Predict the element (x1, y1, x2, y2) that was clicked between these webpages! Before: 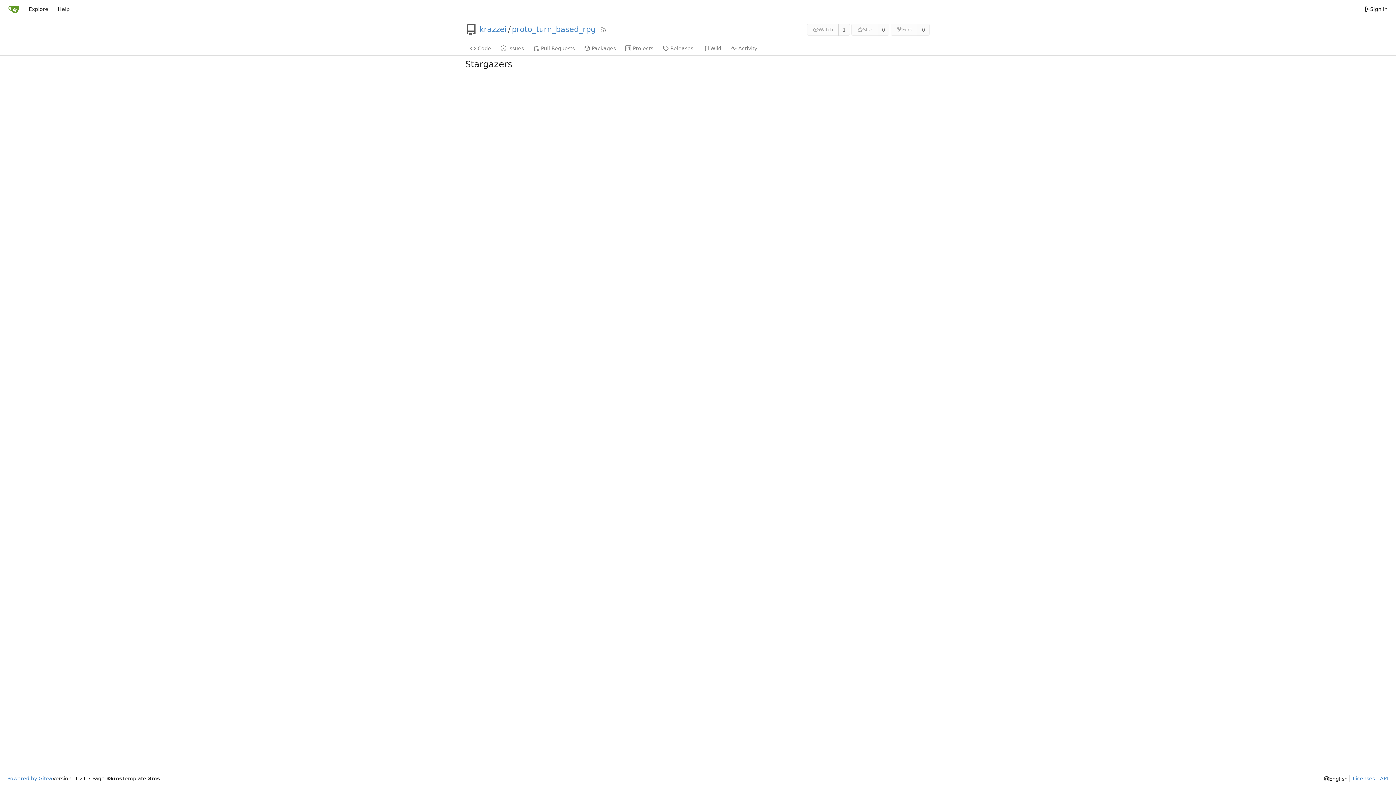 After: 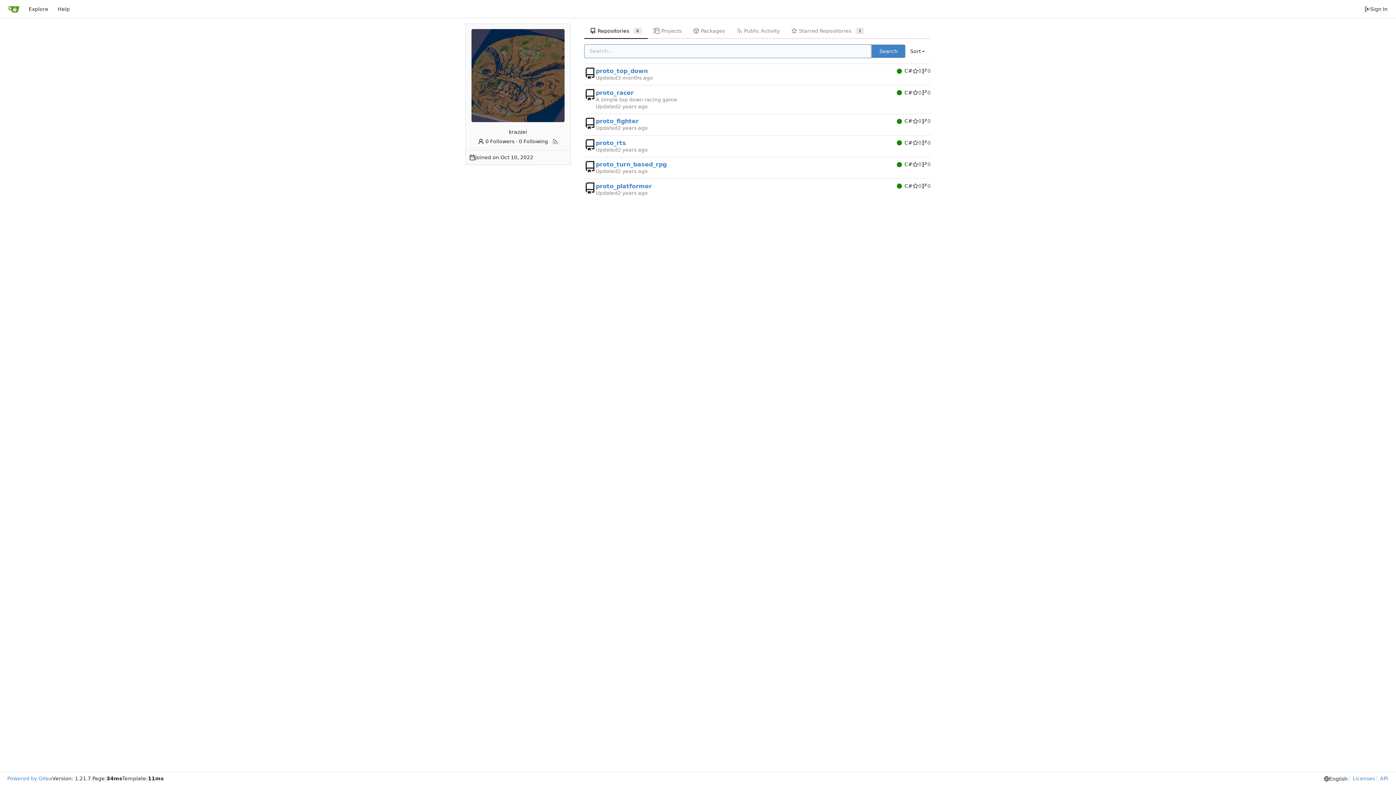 Action: label: krazzei bbox: (479, 26, 506, 33)